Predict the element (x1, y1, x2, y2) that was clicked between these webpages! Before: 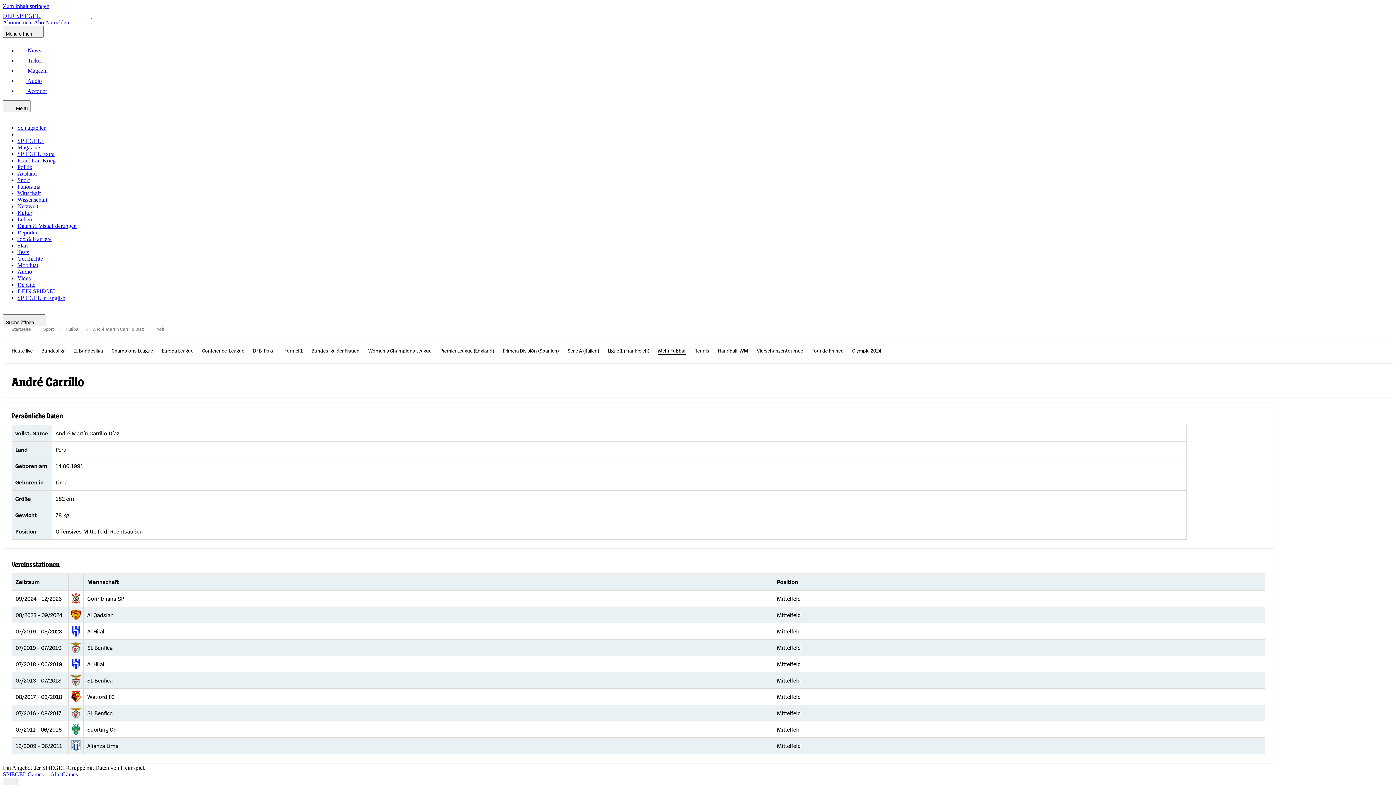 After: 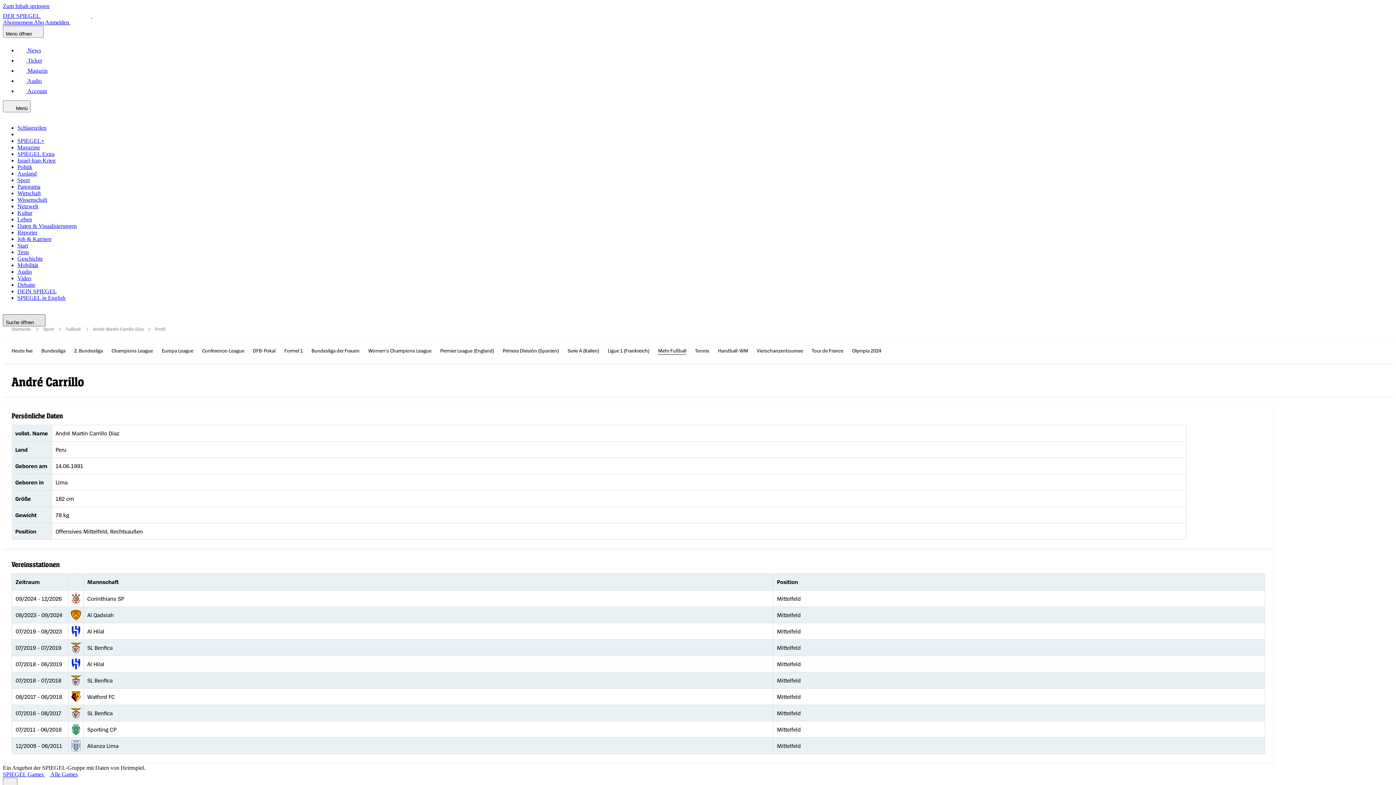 Action: label: Suche öffnen bbox: (2, 314, 45, 326)